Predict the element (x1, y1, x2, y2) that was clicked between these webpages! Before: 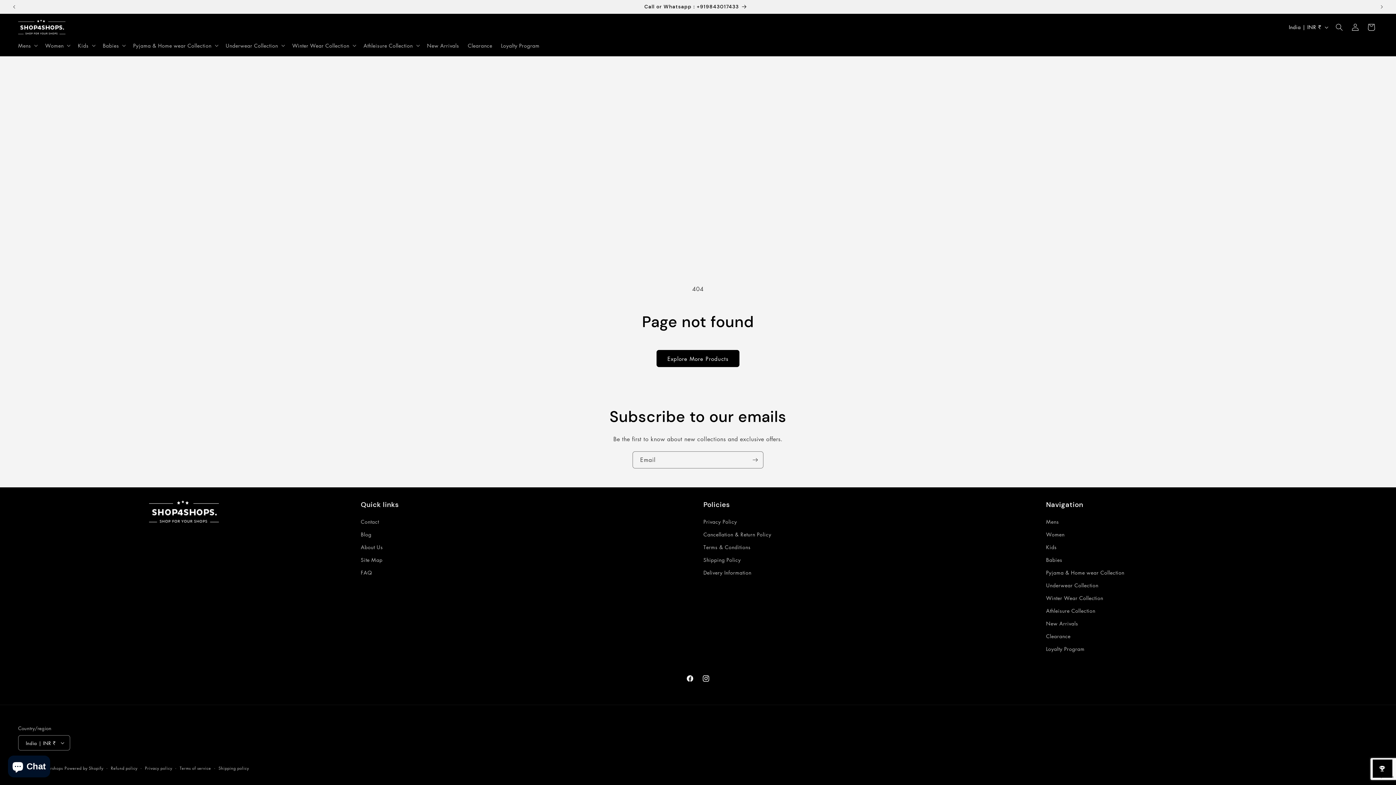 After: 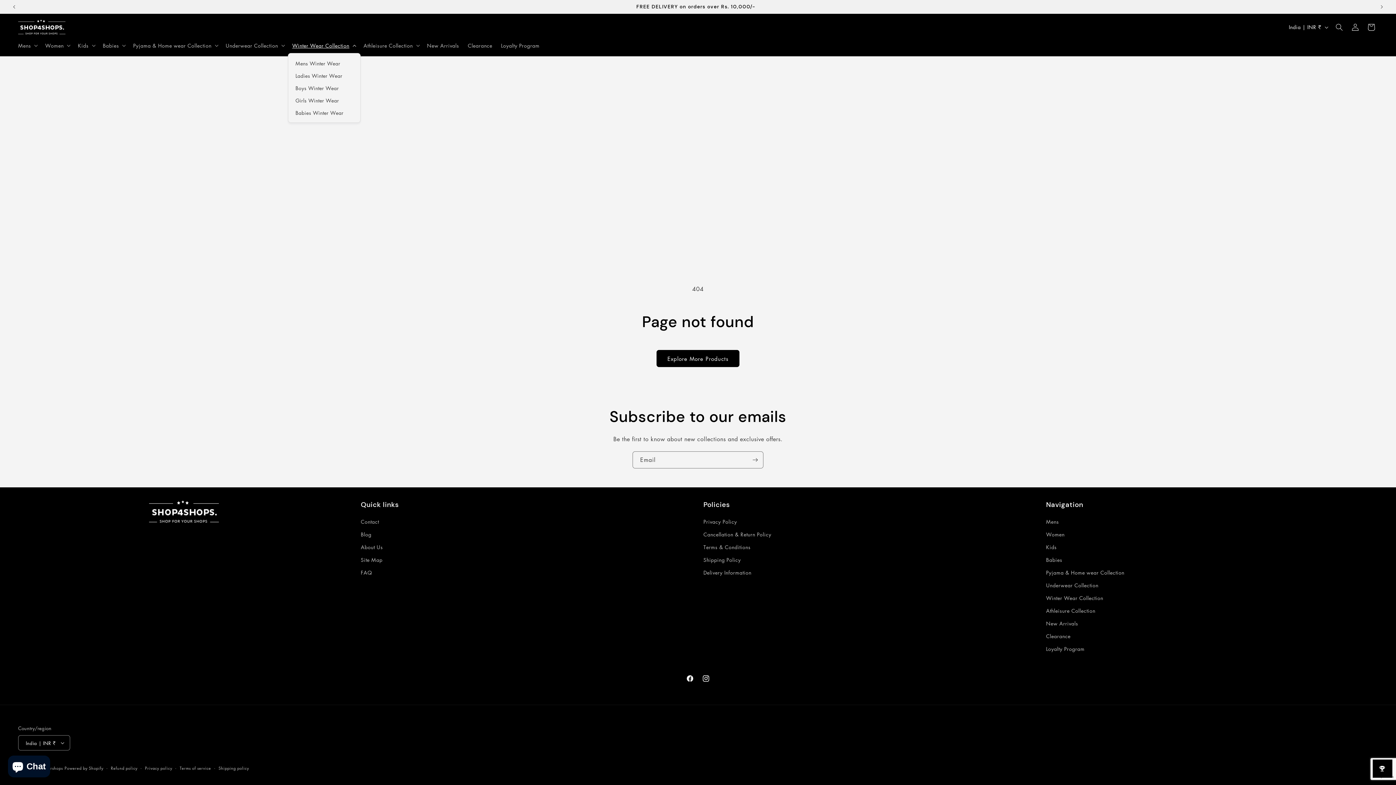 Action: bbox: (287, 37, 359, 52) label: Winter Wear Collection